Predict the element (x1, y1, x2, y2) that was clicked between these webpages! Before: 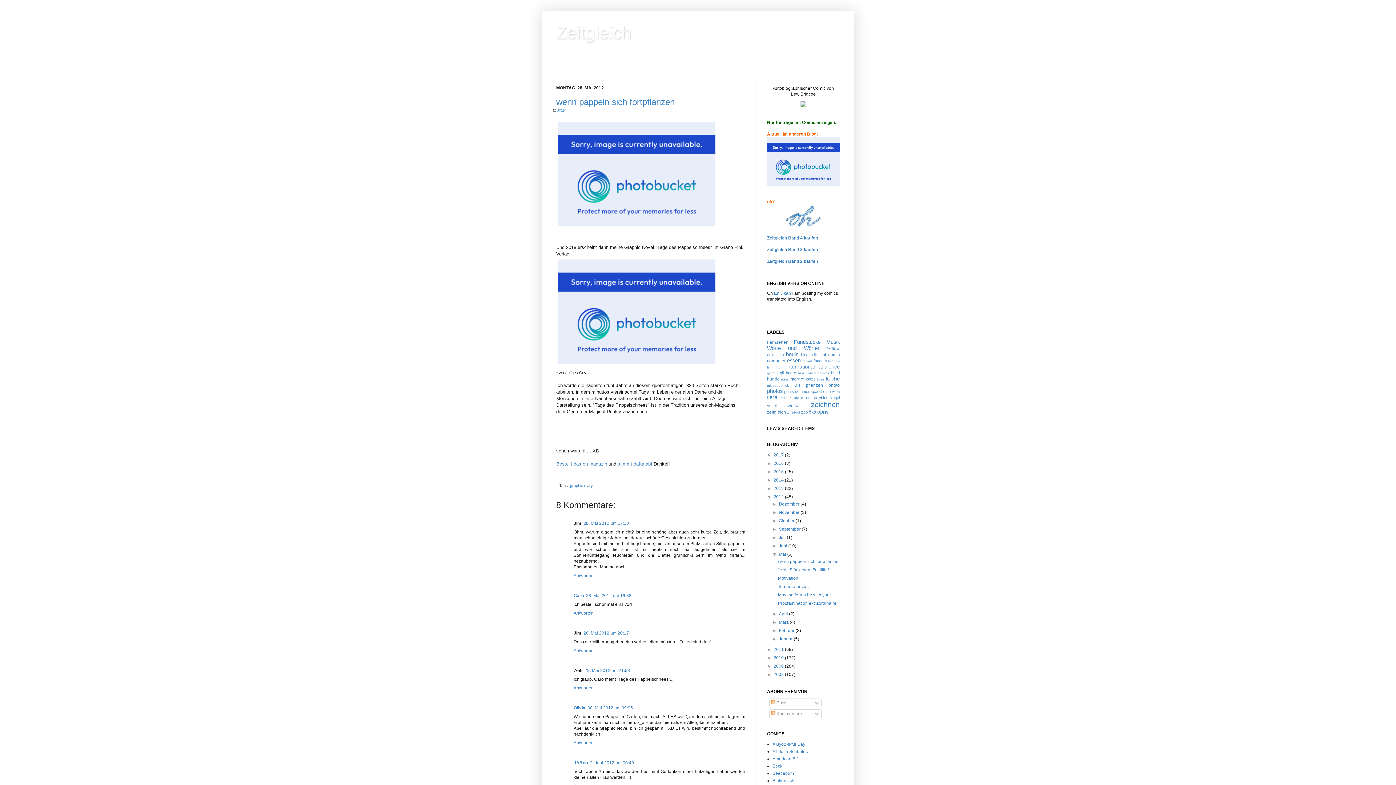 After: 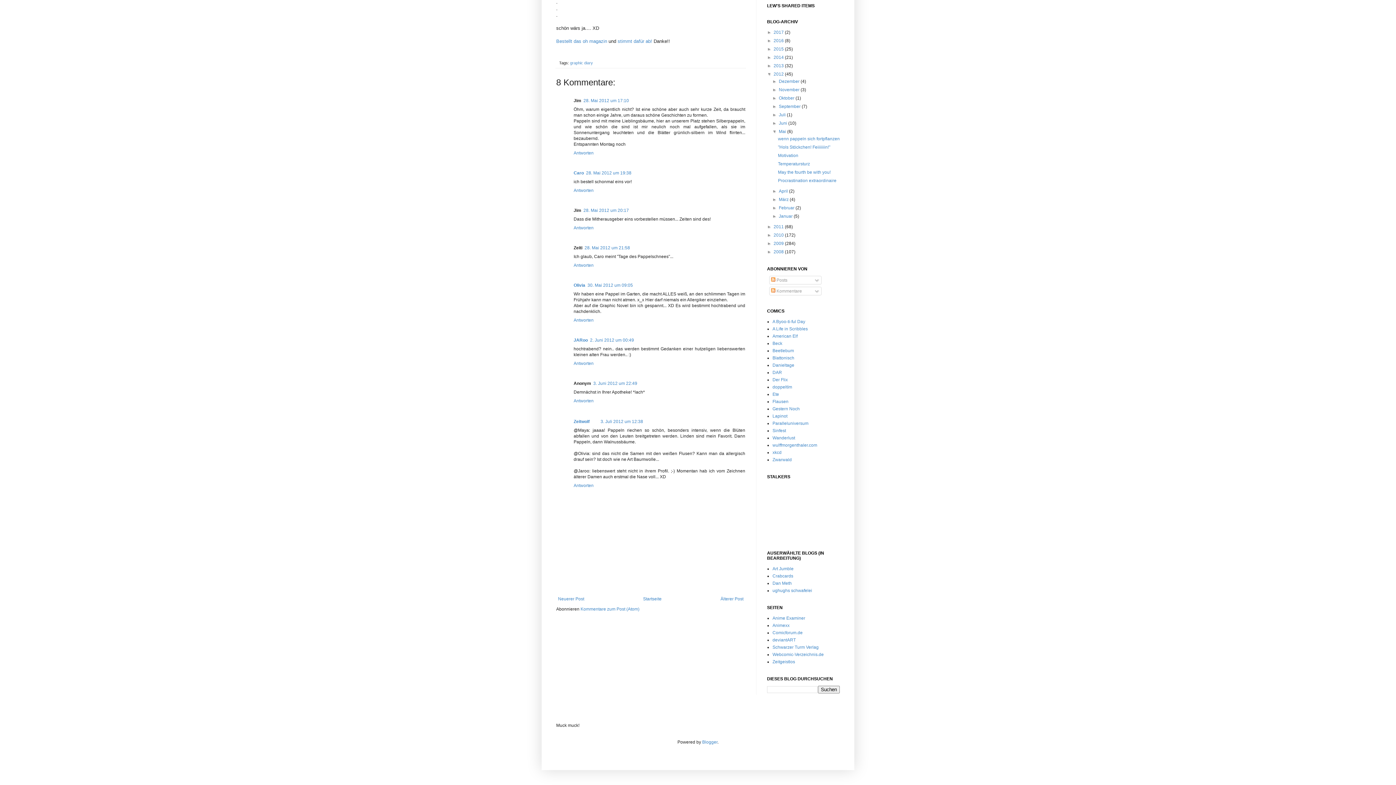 Action: label: 28. Mai 2012 um 21:58 bbox: (584, 668, 630, 673)